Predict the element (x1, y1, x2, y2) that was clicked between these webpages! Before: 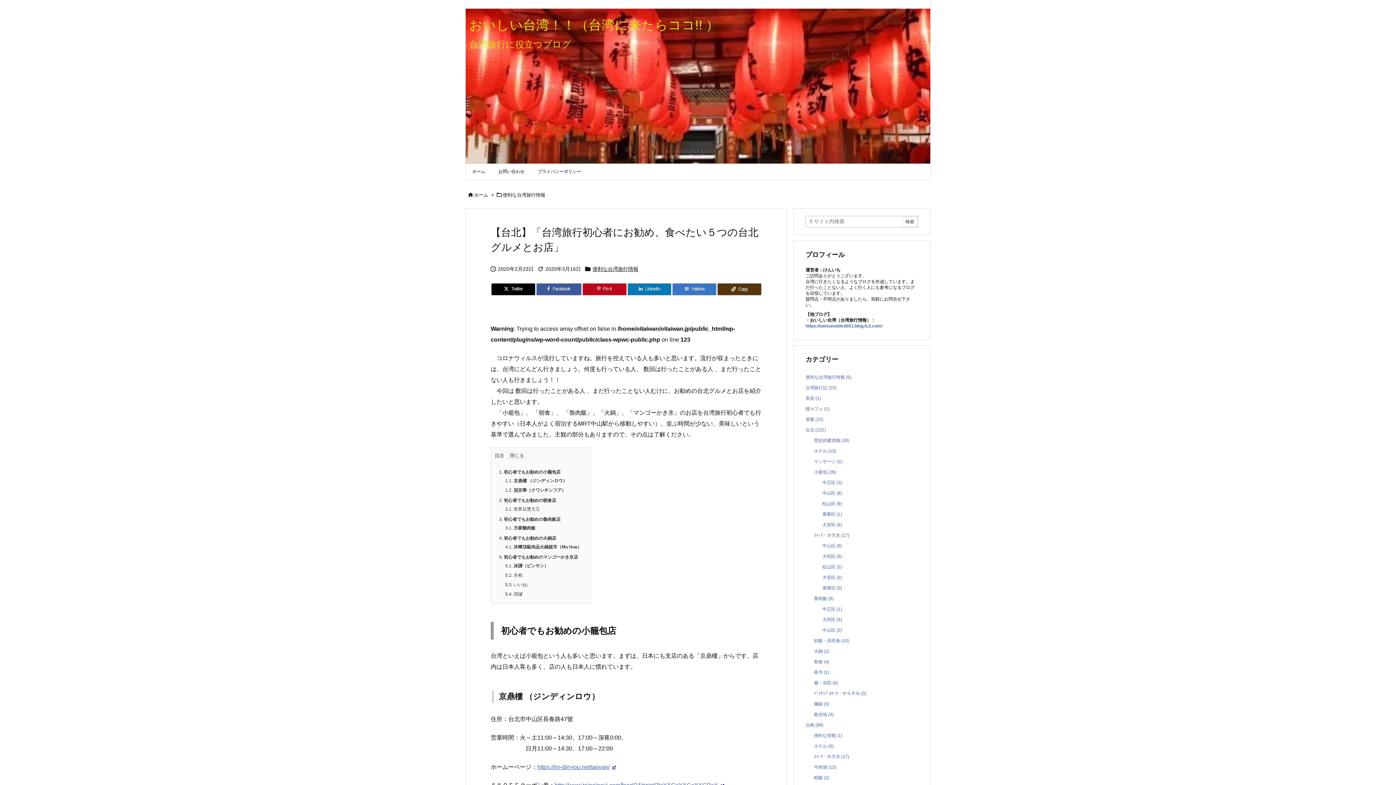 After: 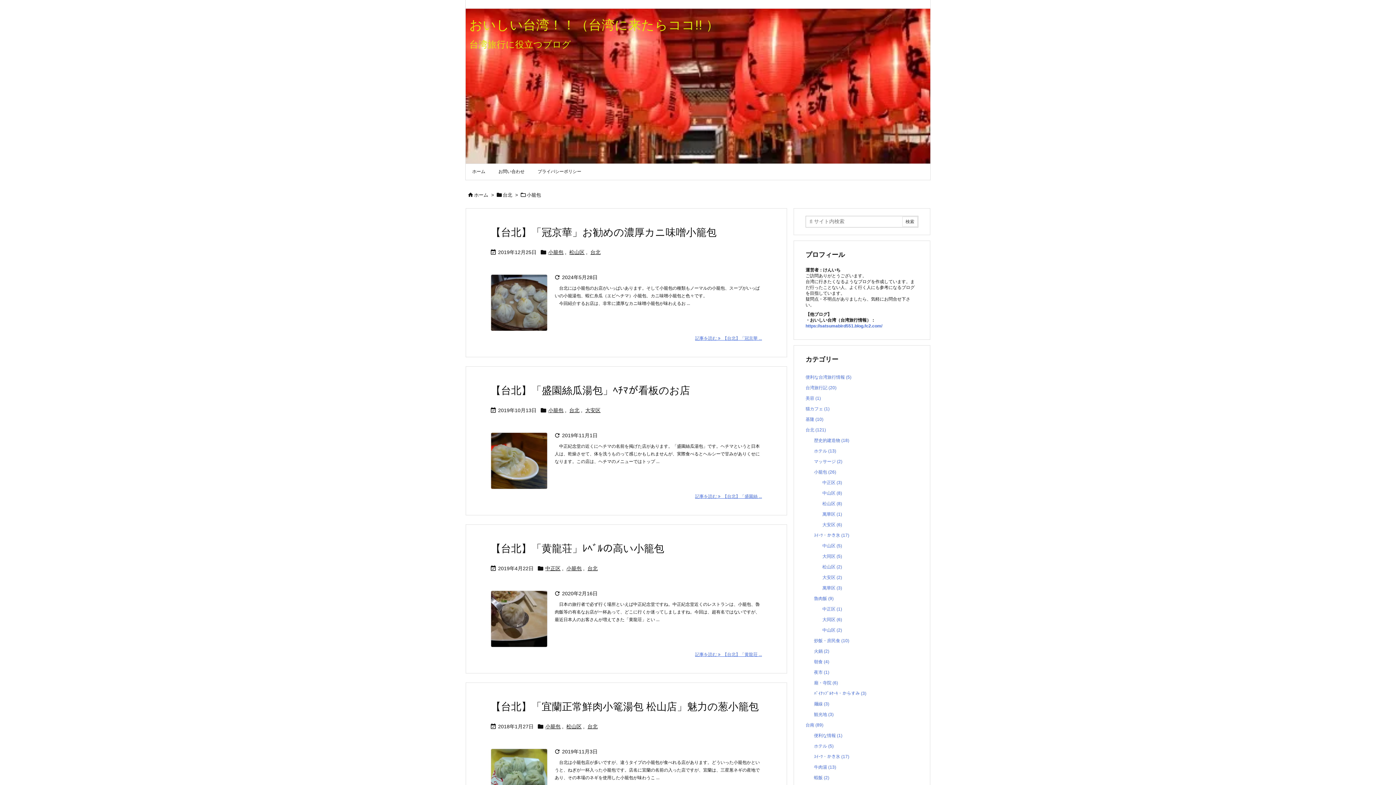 Action: bbox: (814, 467, 915, 477) label: 小籠包 (26)